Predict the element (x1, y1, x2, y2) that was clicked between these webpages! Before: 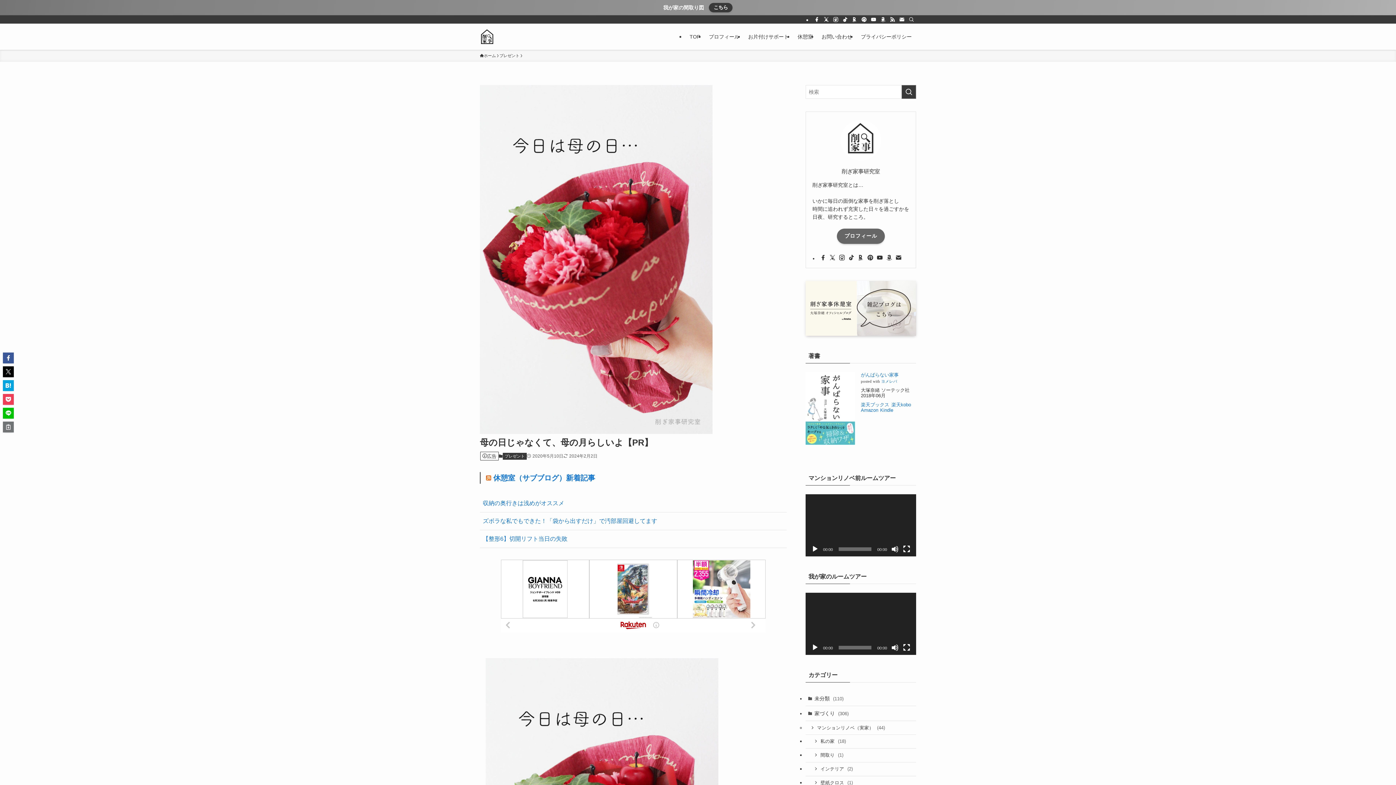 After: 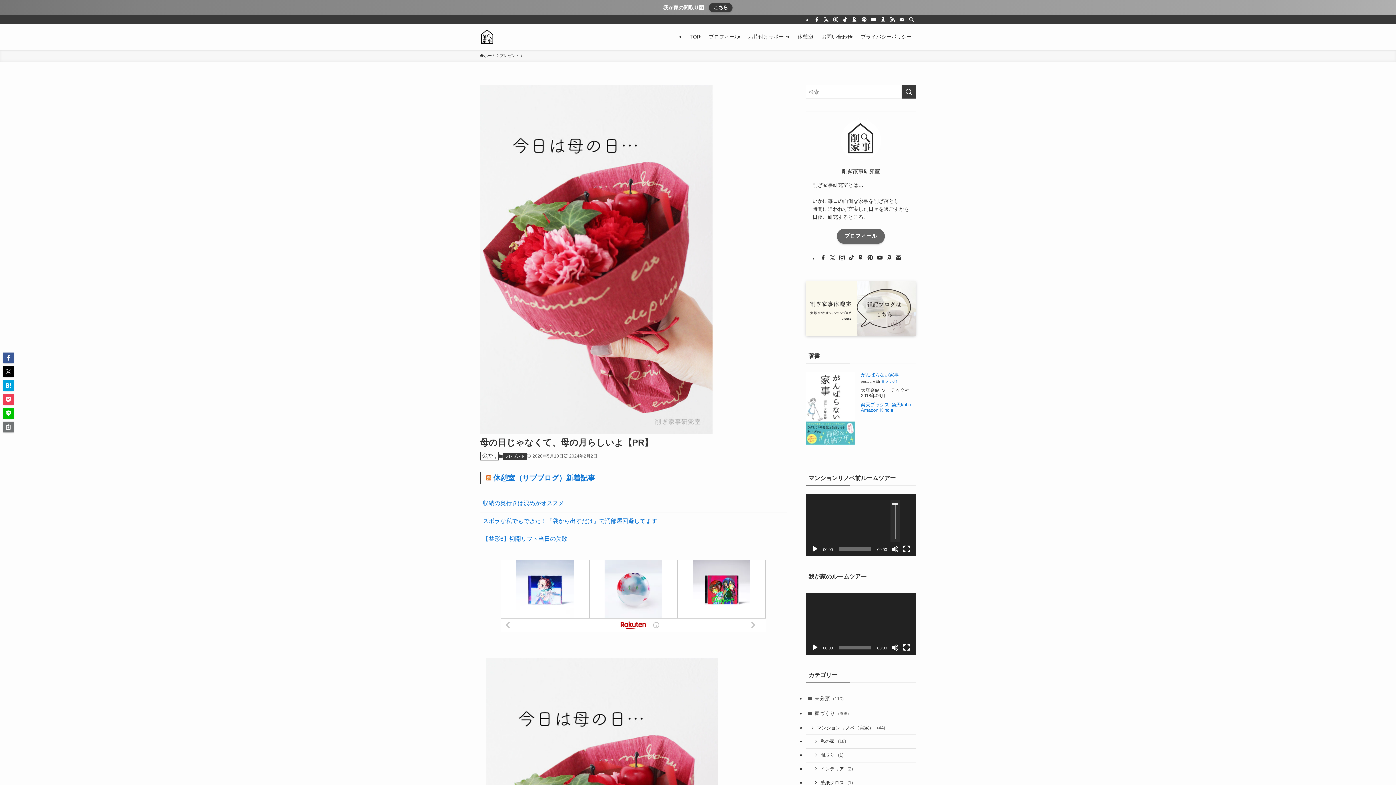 Action: bbox: (891, 545, 898, 553) label: ミュート